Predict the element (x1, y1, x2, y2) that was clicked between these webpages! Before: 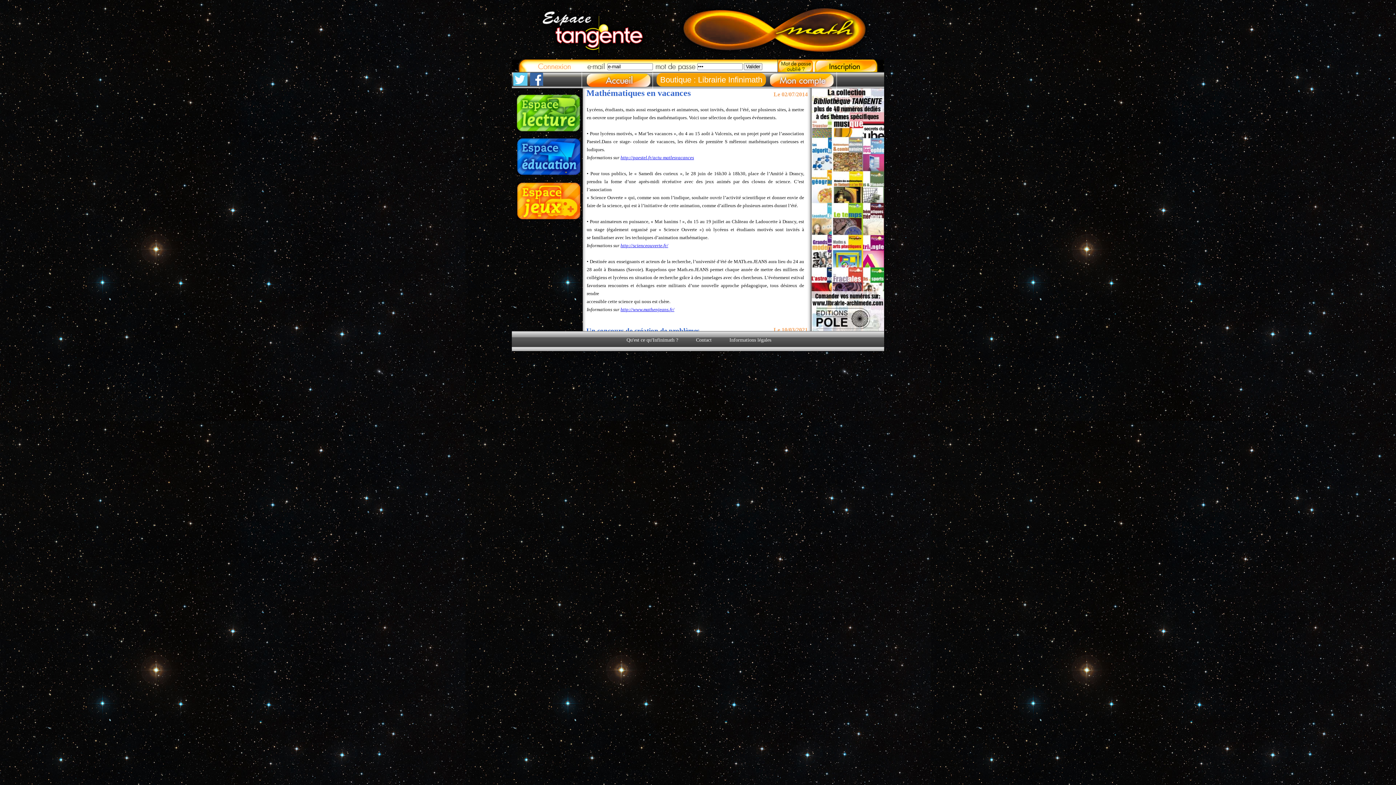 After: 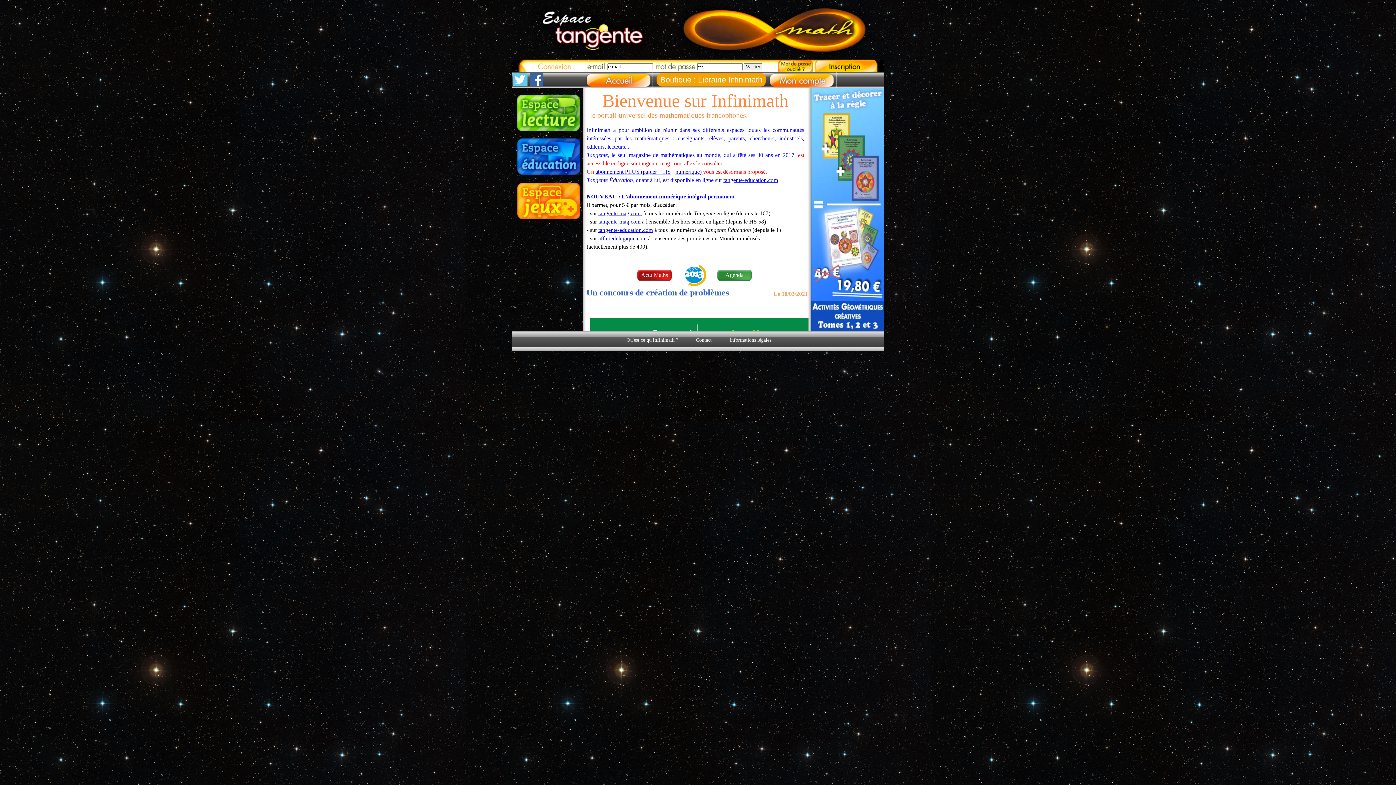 Action: bbox: (512, 55, 884, 61)